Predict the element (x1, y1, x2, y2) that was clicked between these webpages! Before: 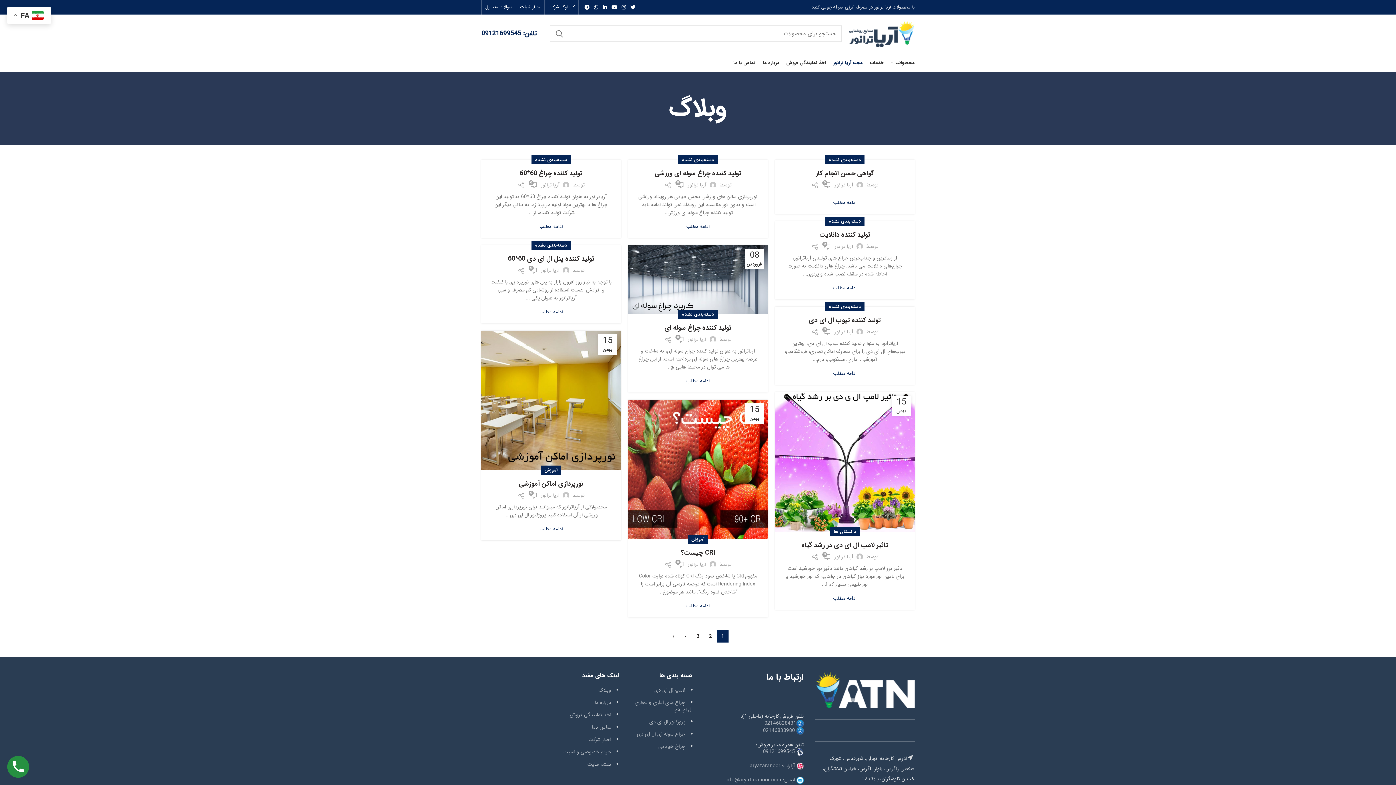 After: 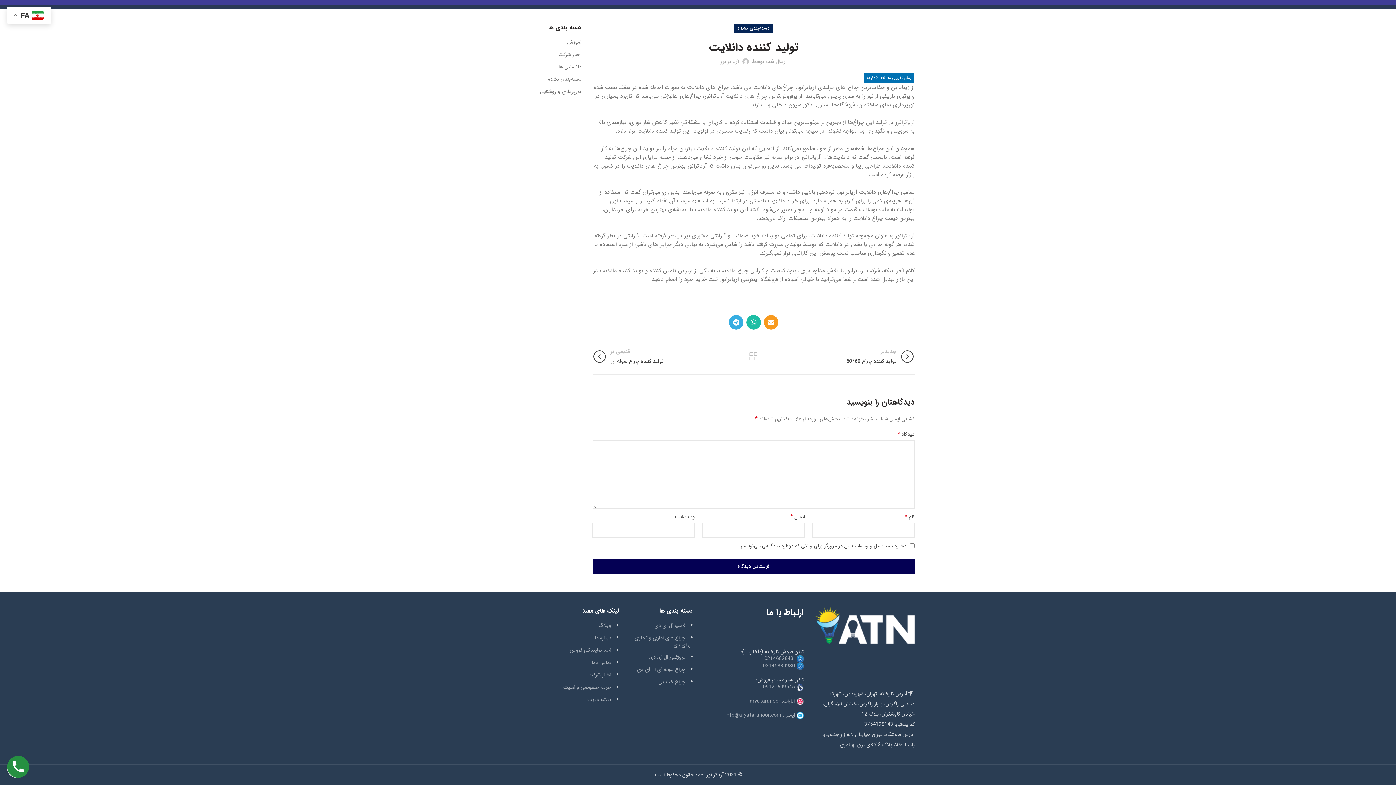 Action: label: 0 bbox: (824, 243, 831, 250)